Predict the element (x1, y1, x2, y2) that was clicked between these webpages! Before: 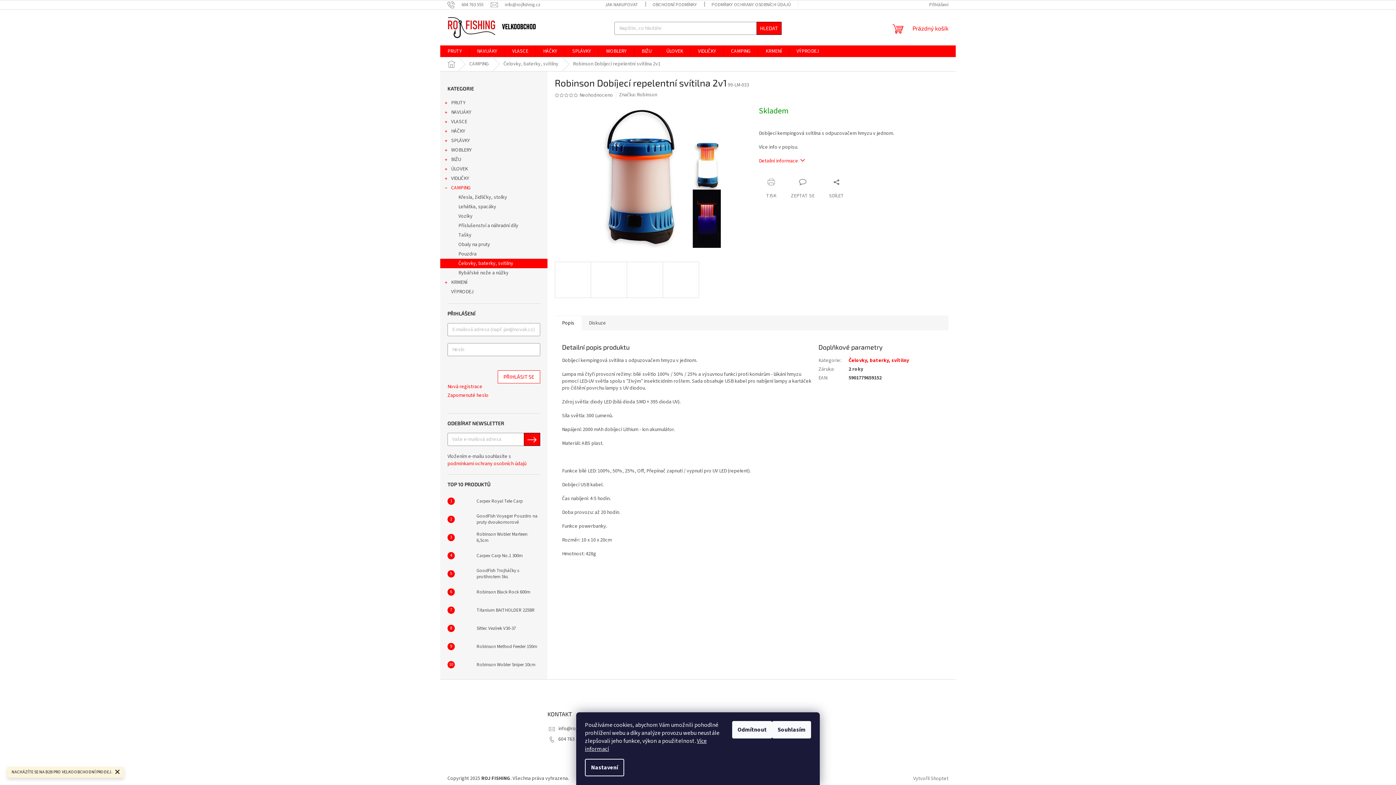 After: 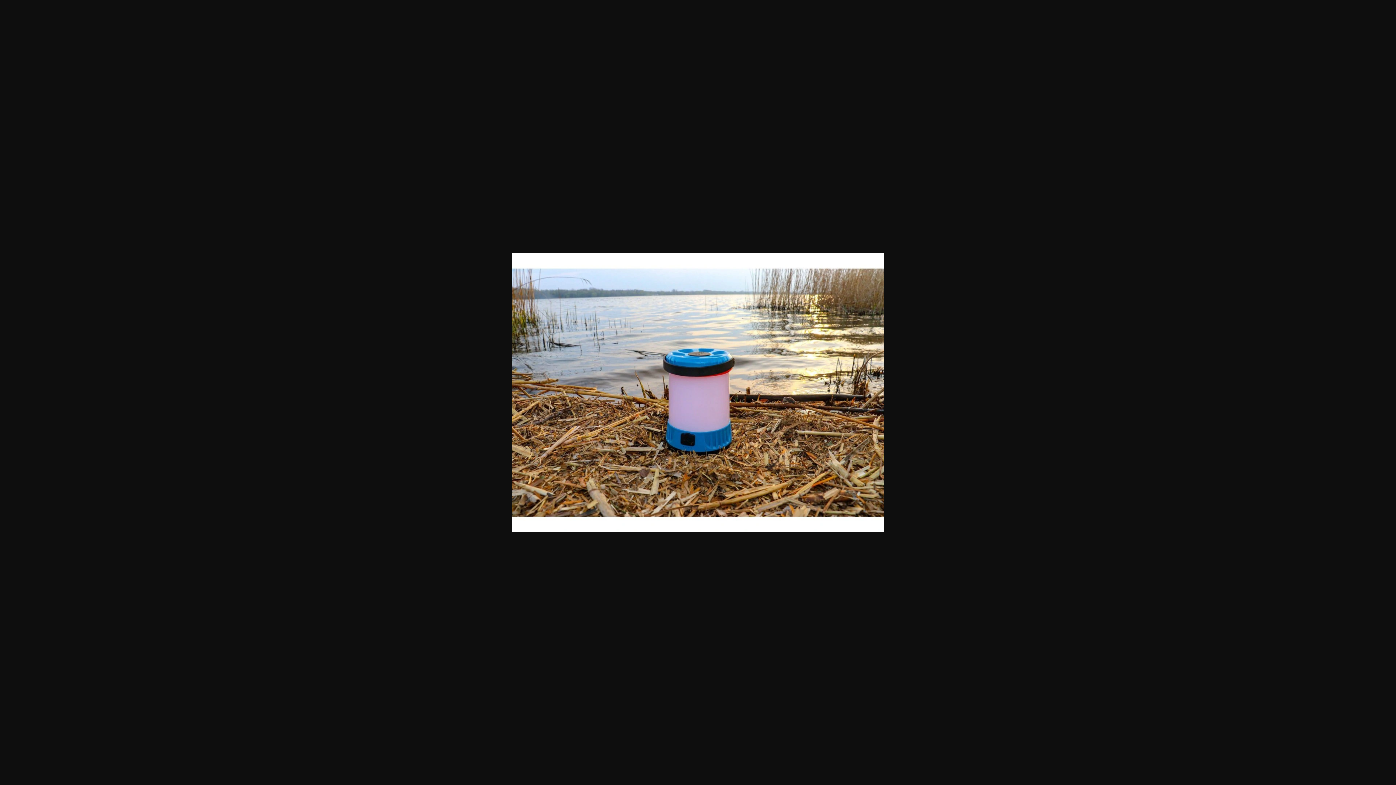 Action: bbox: (626, 261, 663, 298)